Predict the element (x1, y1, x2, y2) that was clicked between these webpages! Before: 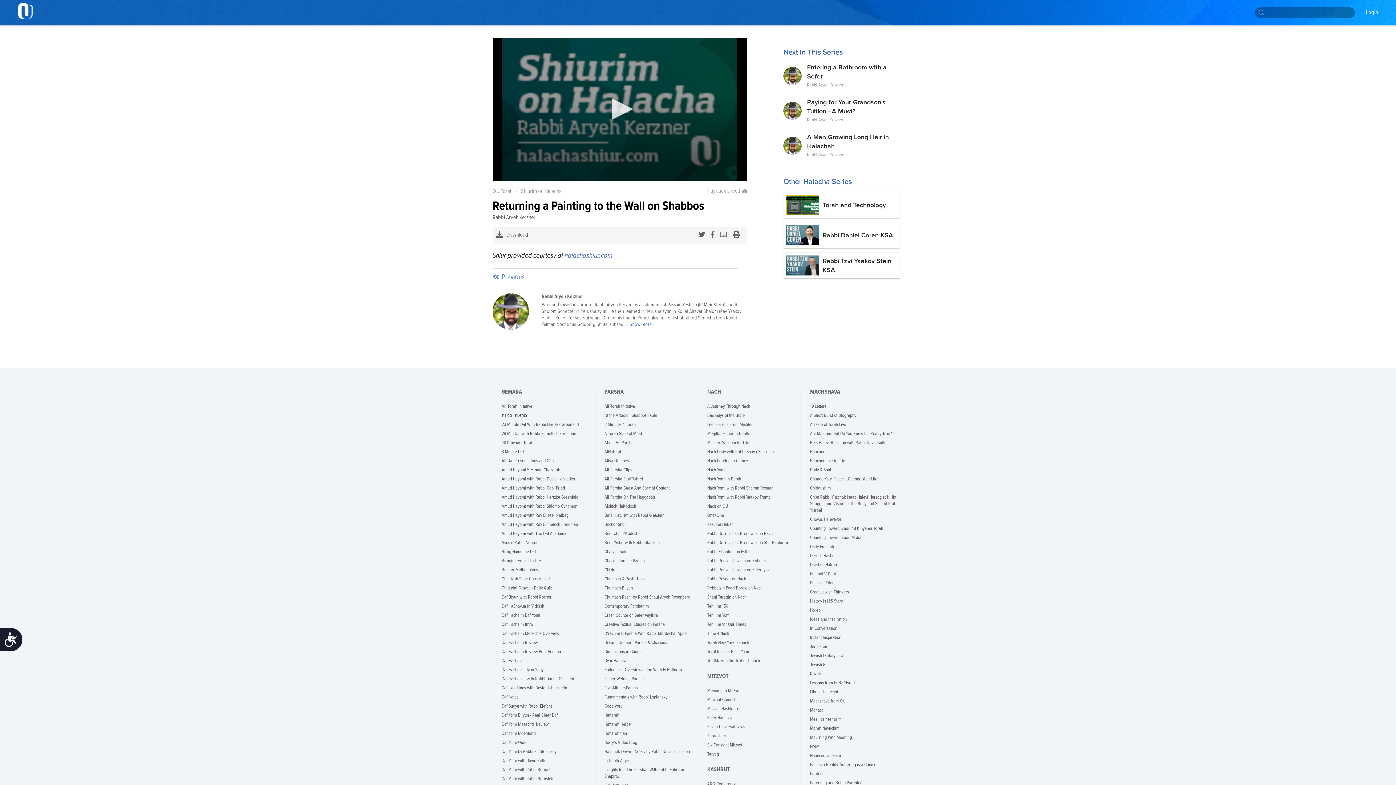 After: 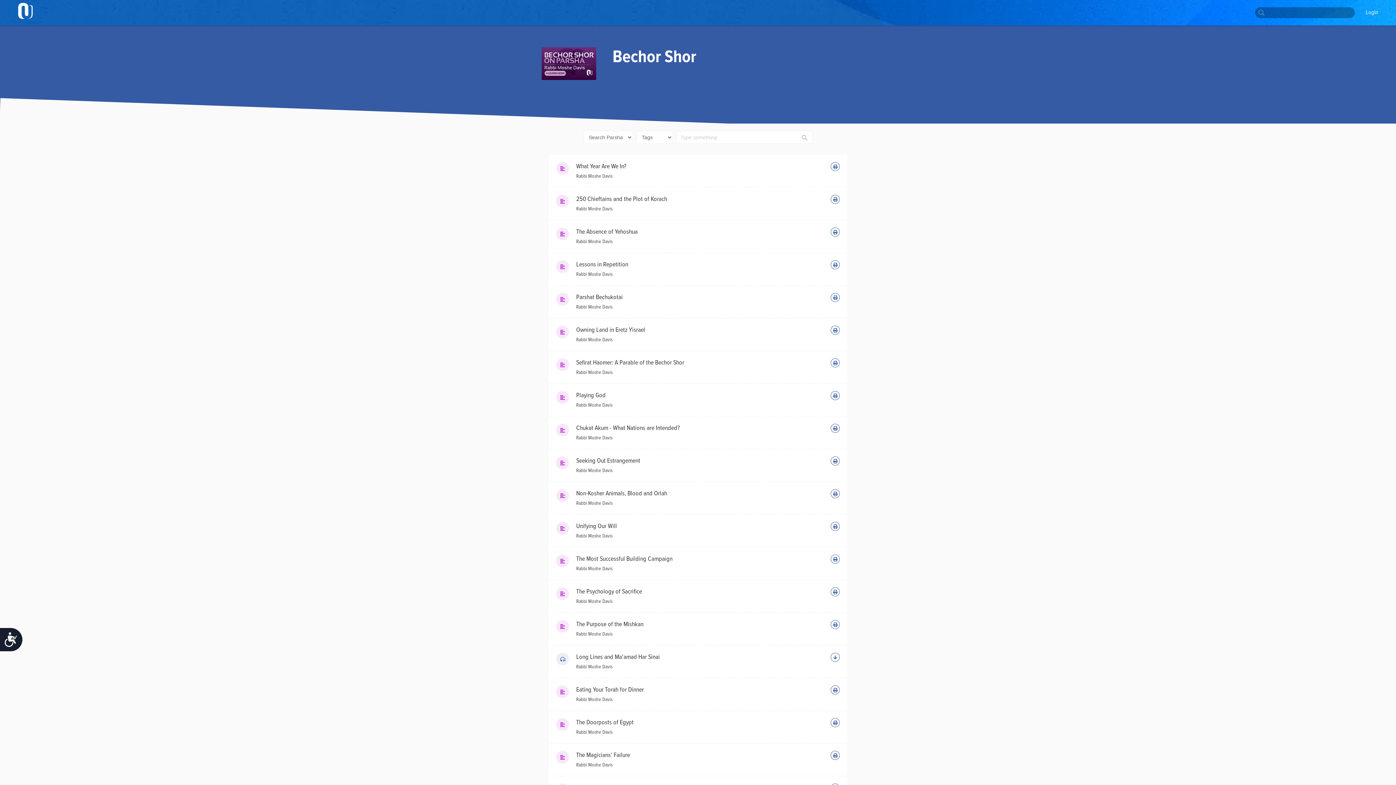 Action: bbox: (604, 521, 694, 530) label: Bechor Shor